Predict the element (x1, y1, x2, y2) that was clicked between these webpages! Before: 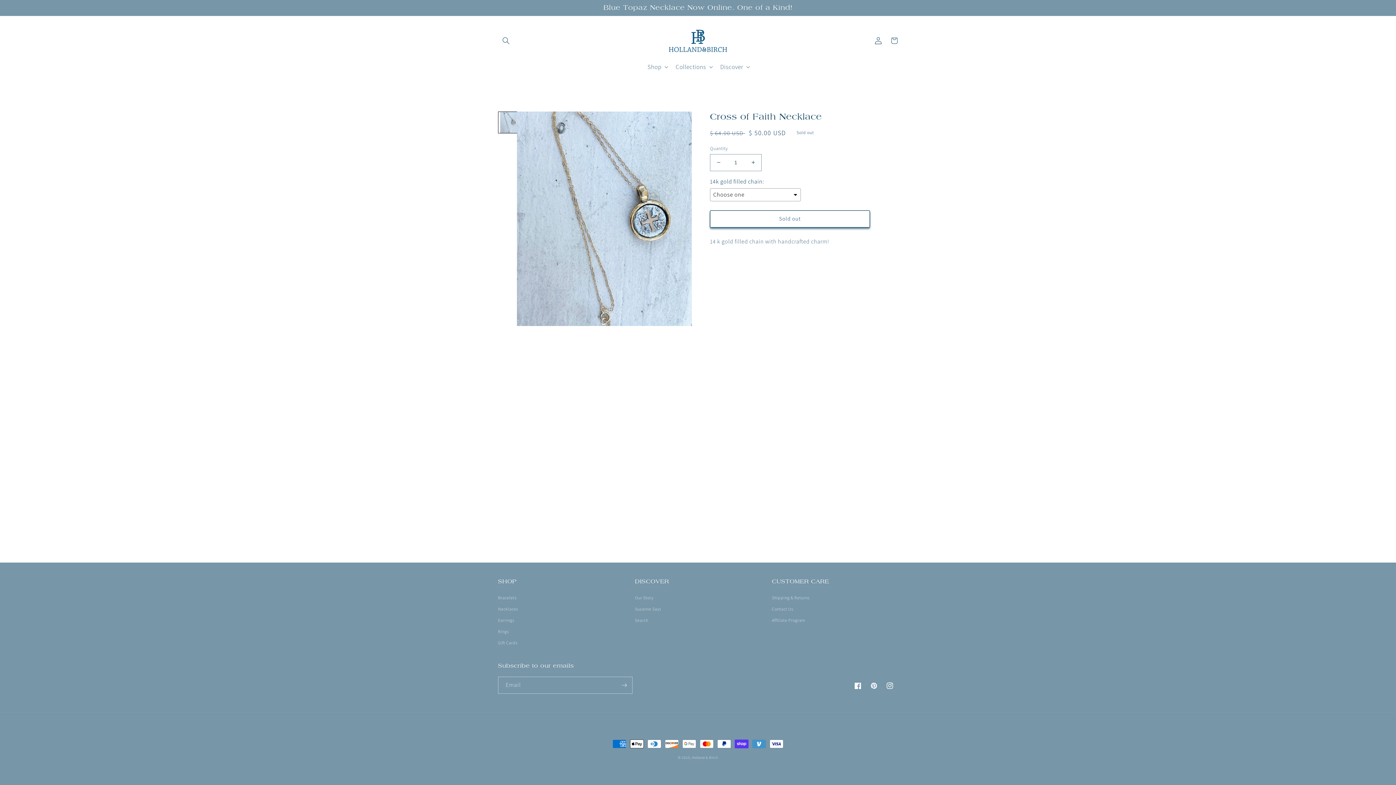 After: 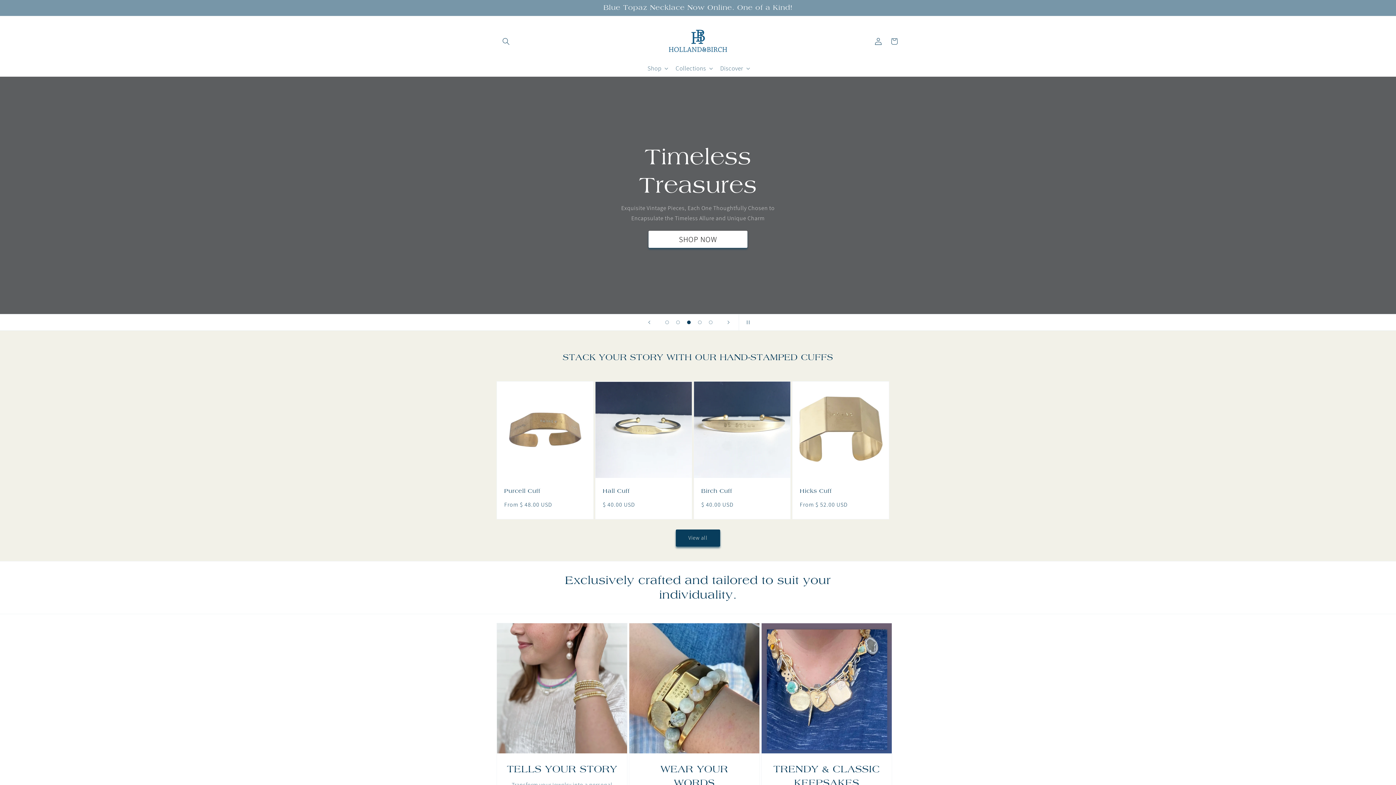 Action: bbox: (692, 755, 718, 760) label: Holland & Birch